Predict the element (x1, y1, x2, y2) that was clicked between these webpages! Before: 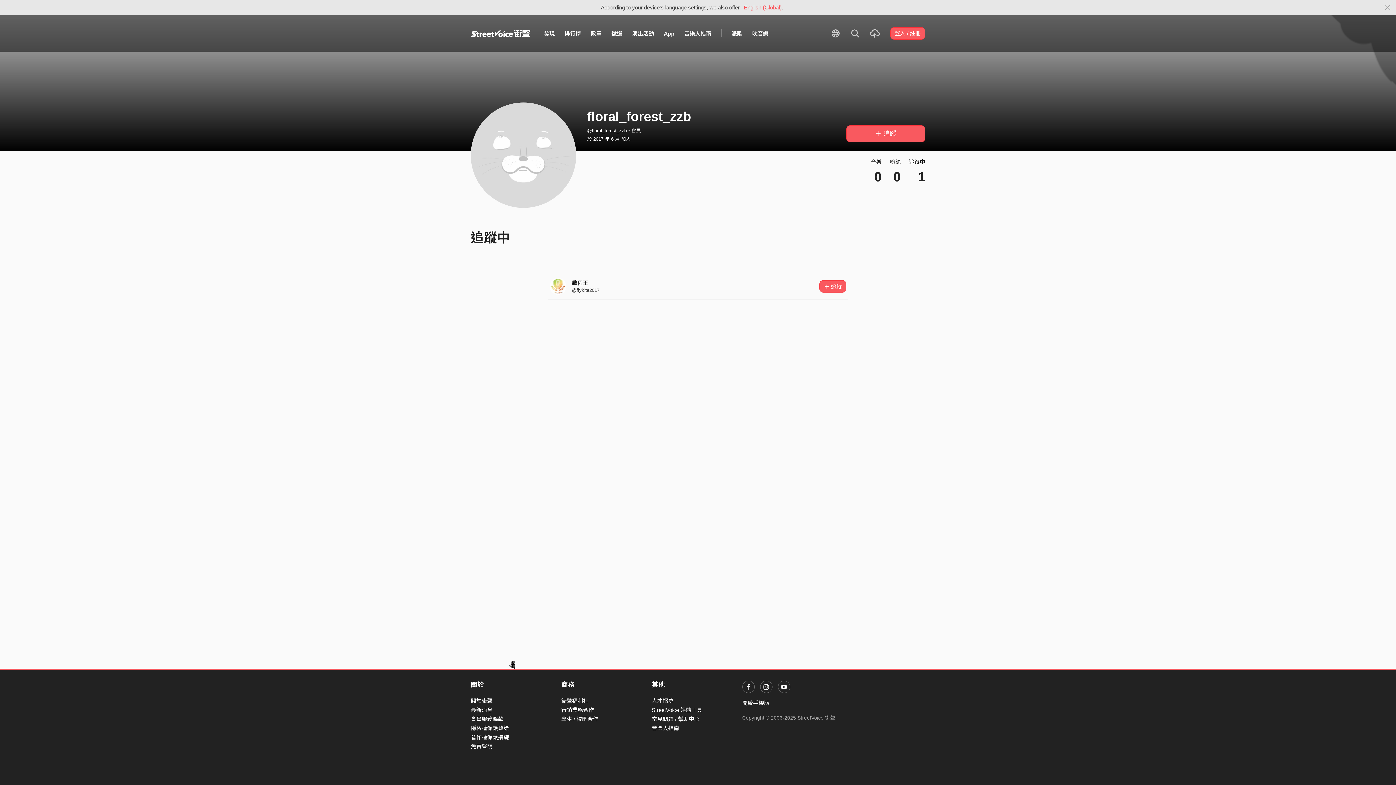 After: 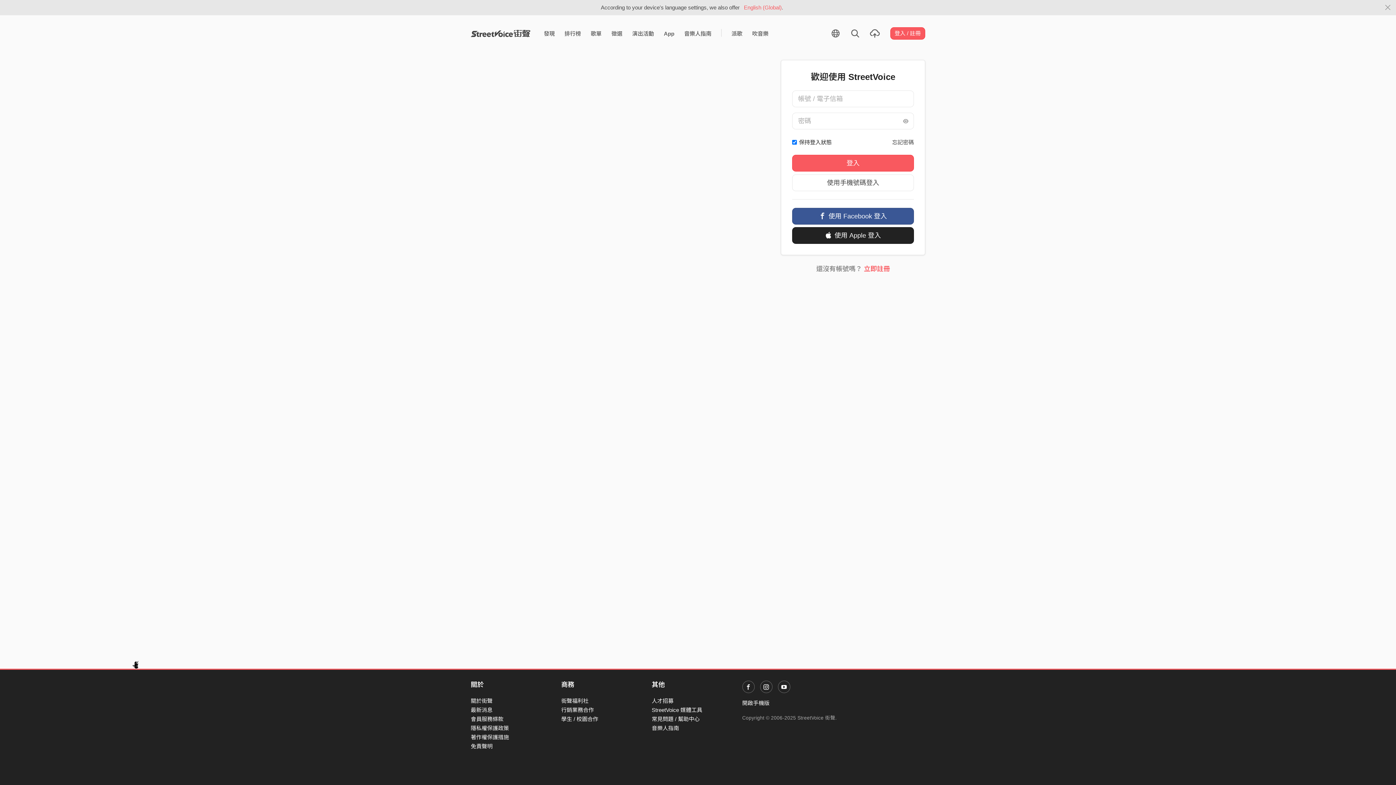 Action: label: ＋ 追蹤 bbox: (846, 125, 925, 142)